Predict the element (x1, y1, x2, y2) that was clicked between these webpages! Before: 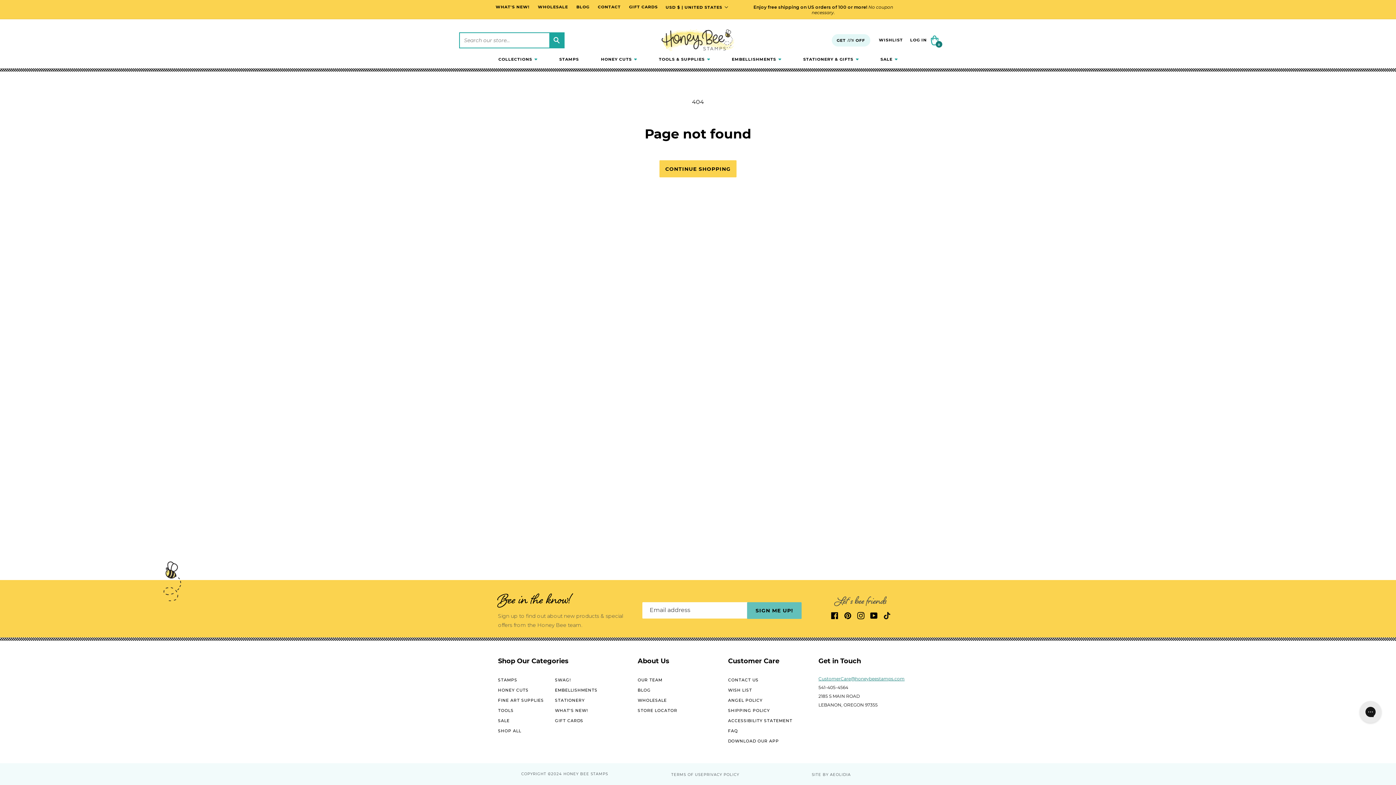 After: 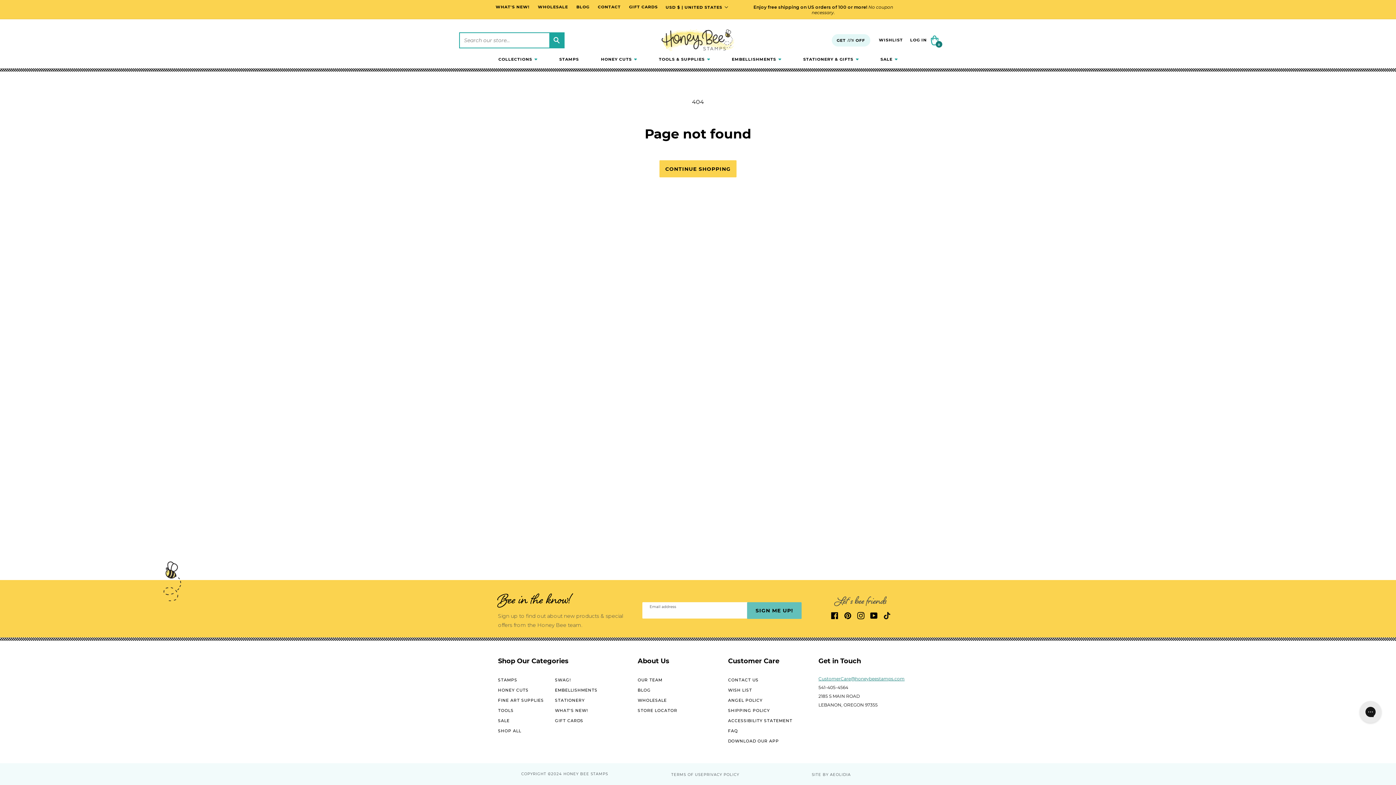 Action: bbox: (747, 602, 801, 619) label: Subscribe